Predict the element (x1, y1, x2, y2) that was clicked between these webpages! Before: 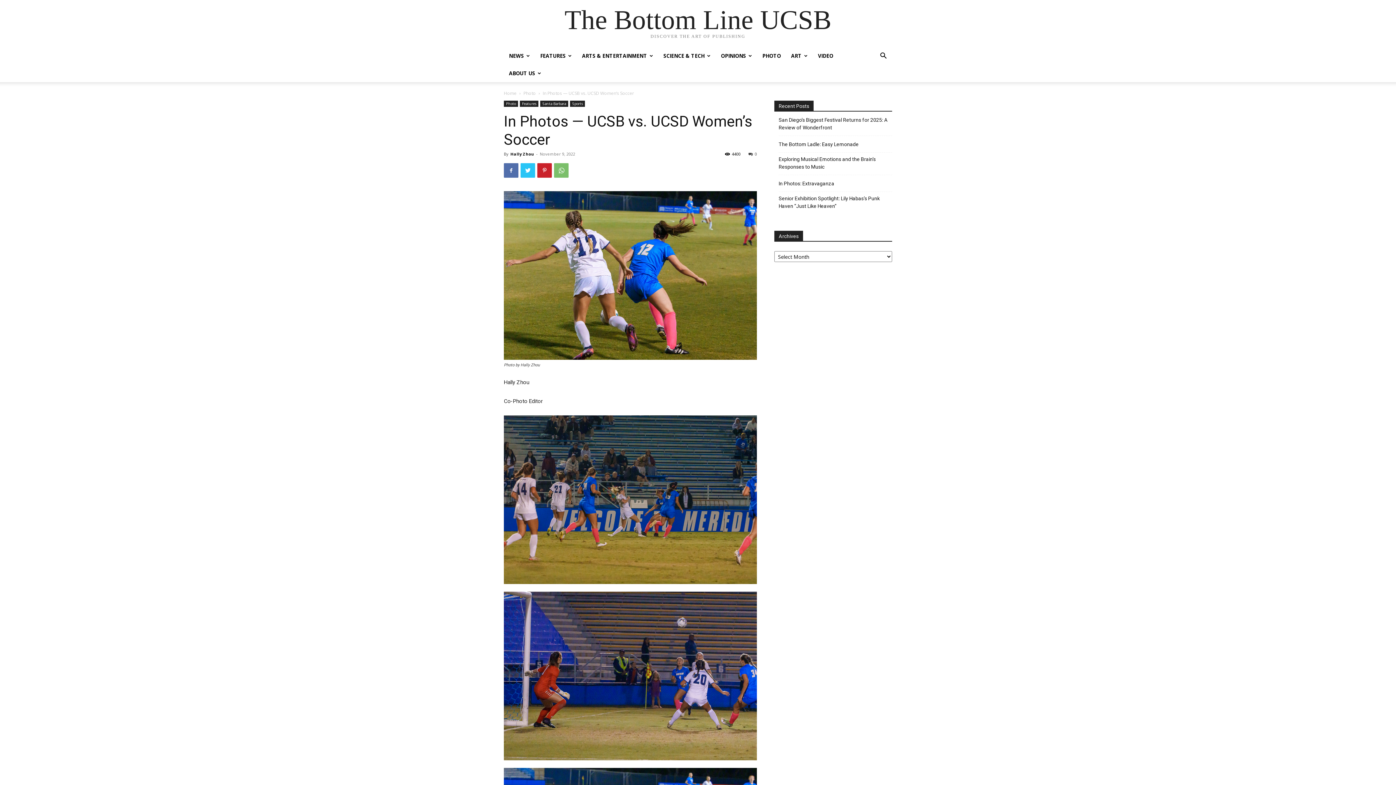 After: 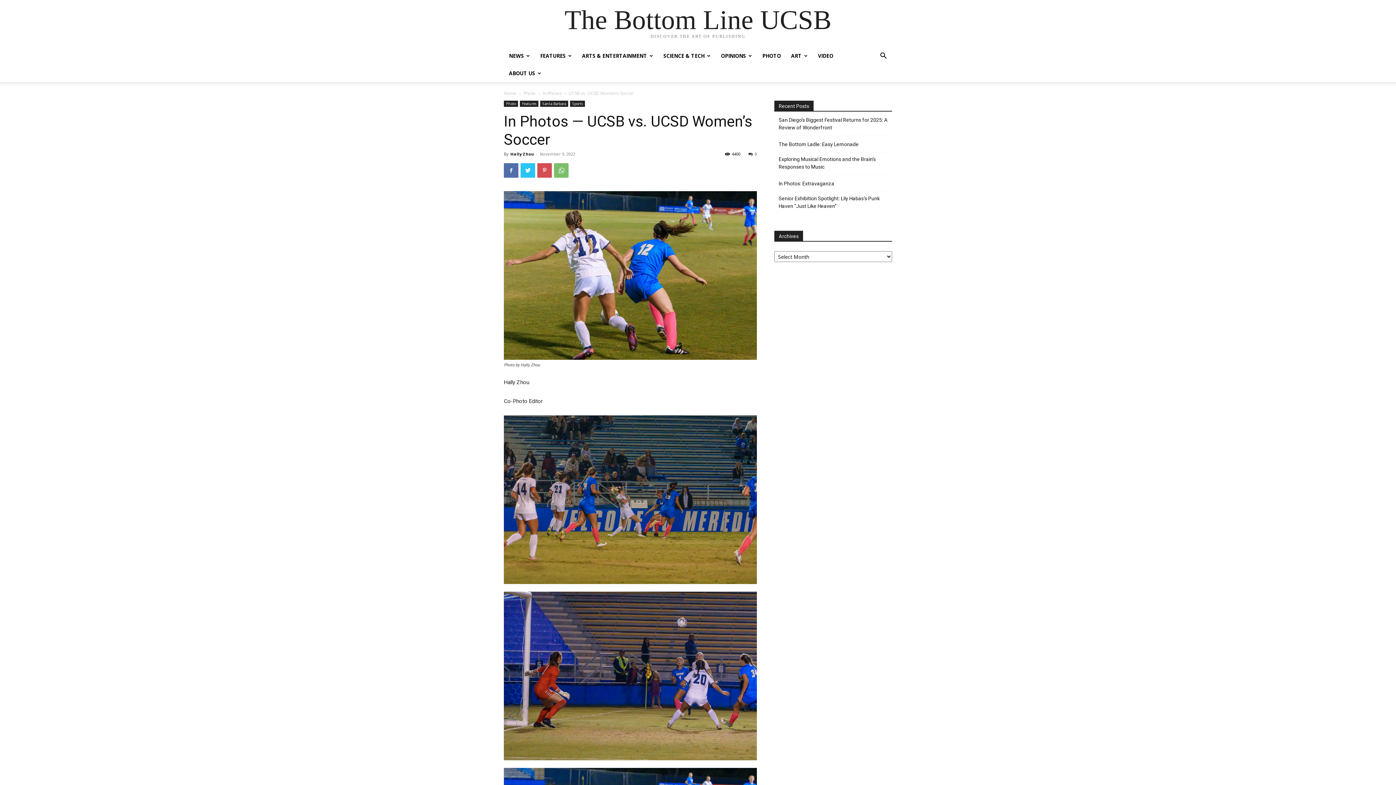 Action: bbox: (537, 163, 552, 177)